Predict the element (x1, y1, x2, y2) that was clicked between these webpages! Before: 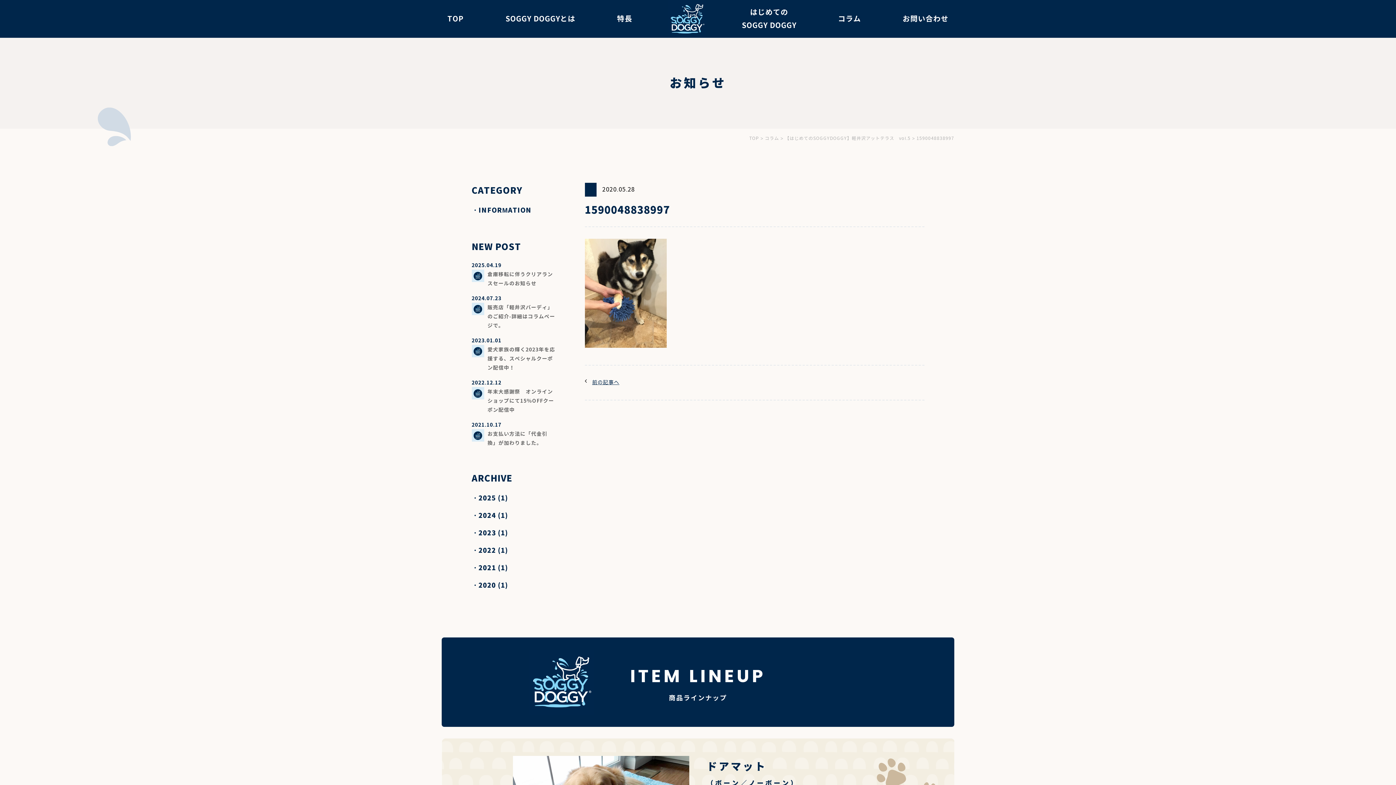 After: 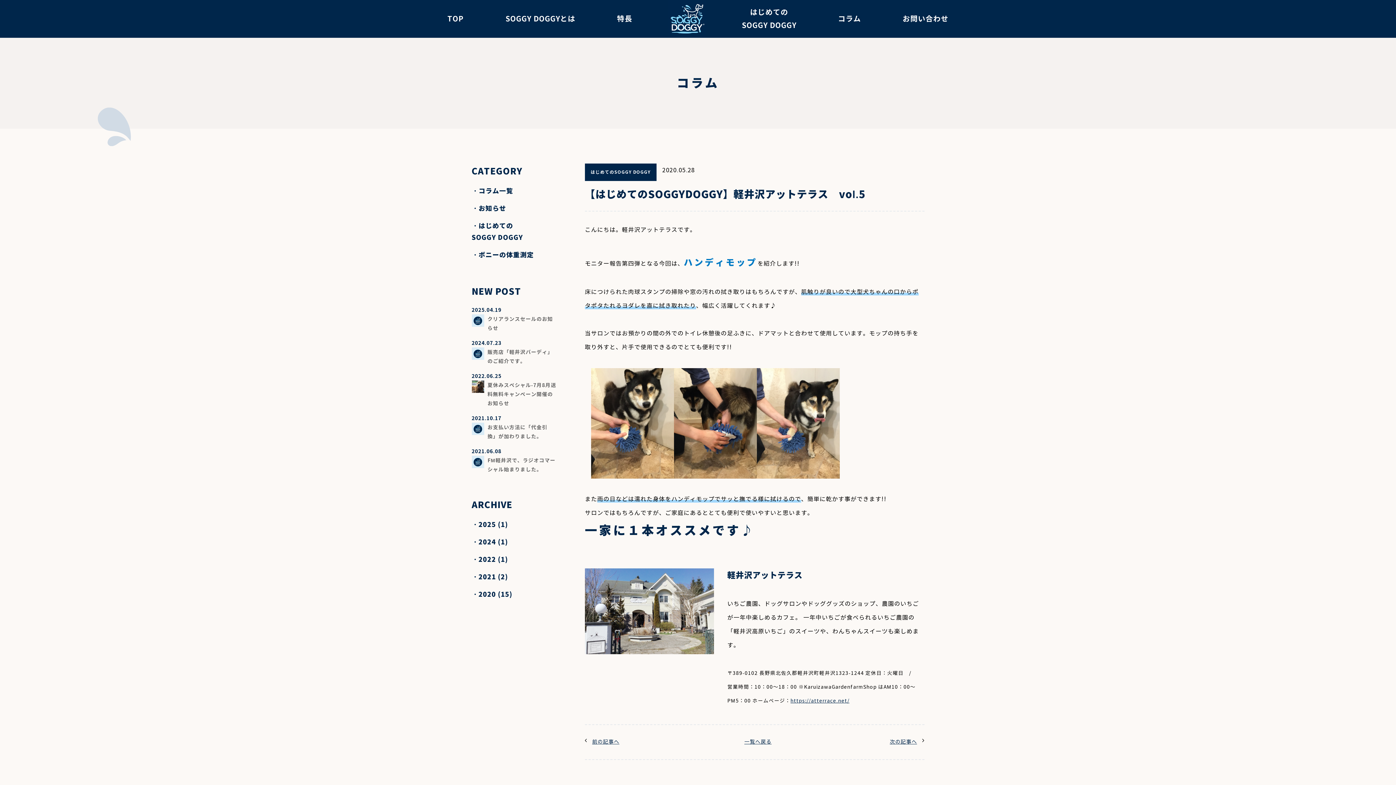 Action: bbox: (585, 375, 619, 389) label: 前の記事へ